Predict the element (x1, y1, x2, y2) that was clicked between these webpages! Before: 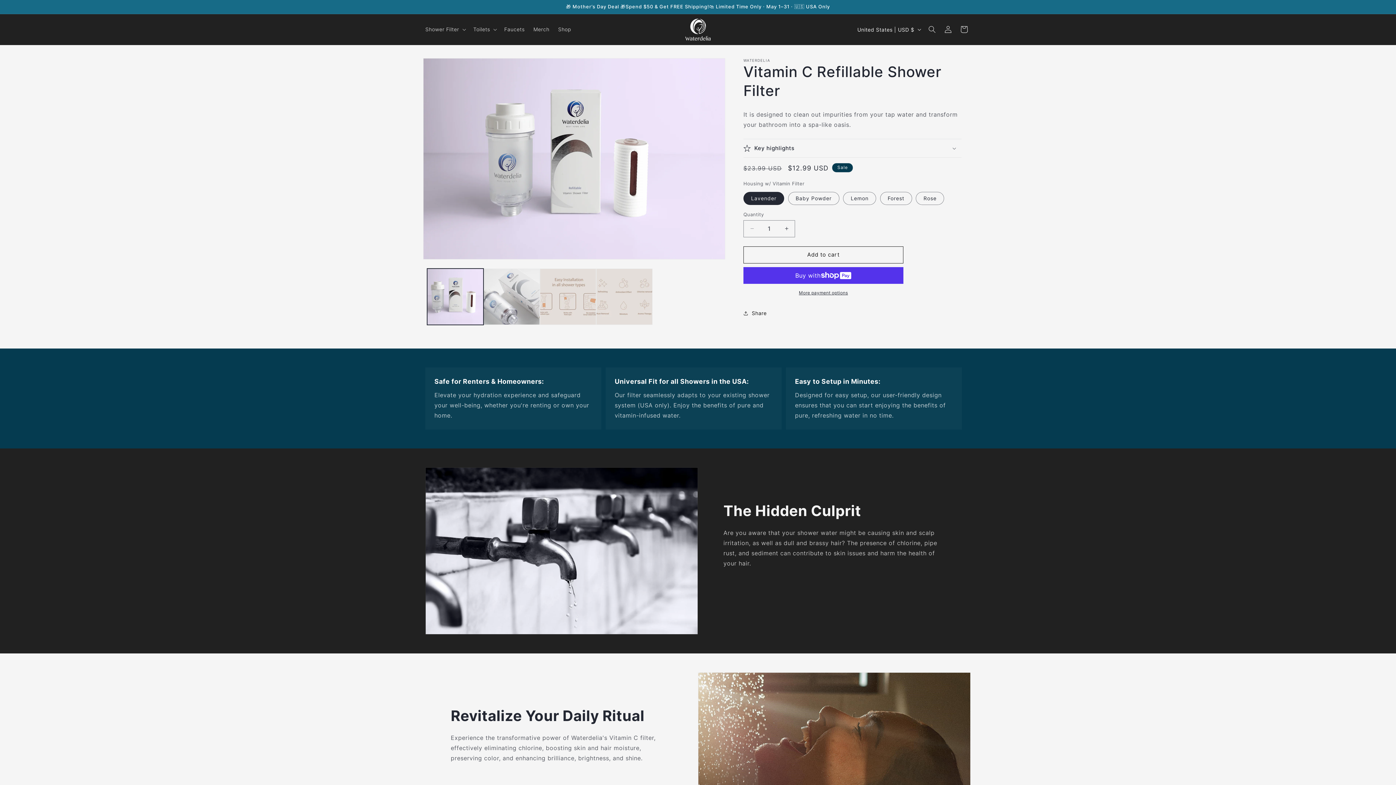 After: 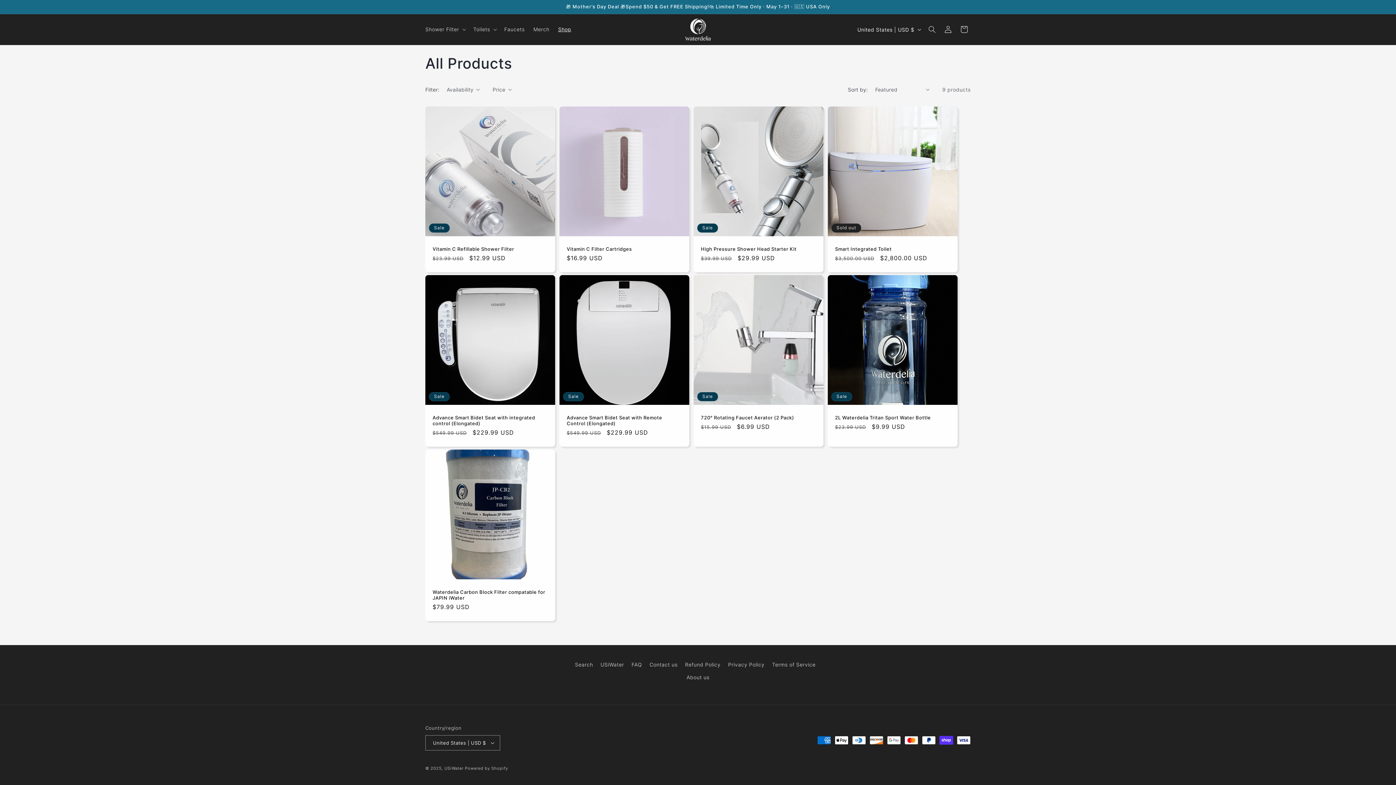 Action: label: Shop bbox: (553, 21, 575, 37)